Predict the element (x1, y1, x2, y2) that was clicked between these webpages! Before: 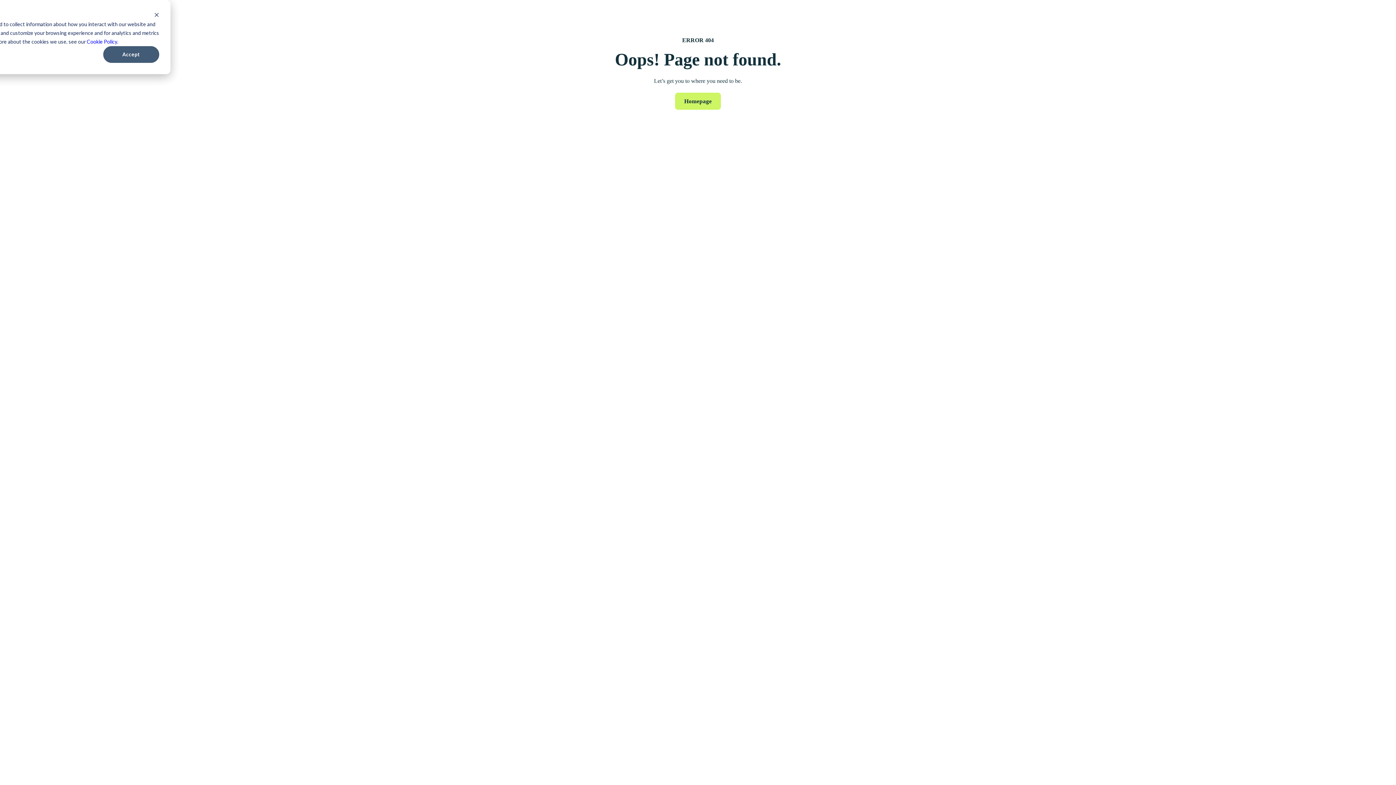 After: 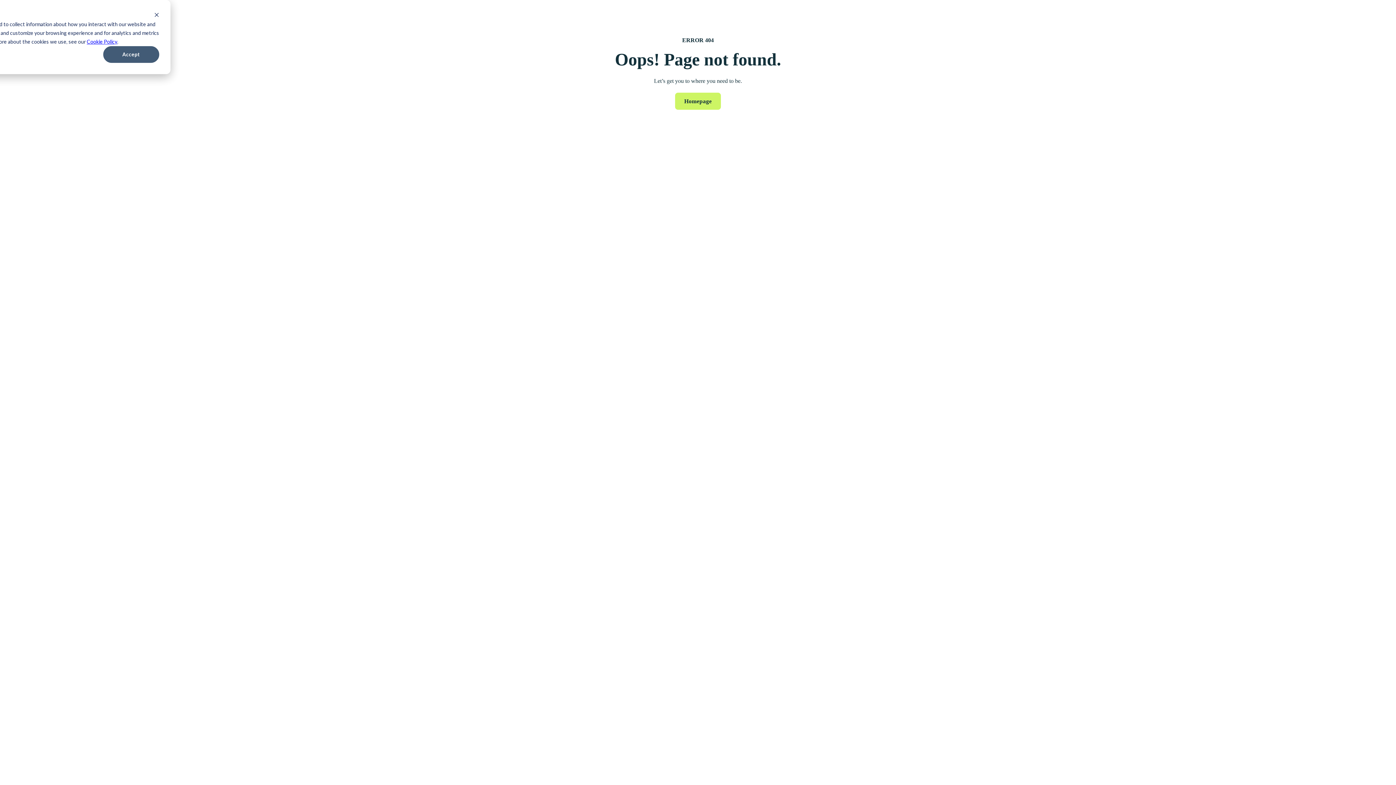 Action: bbox: (86, 37, 117, 46) label: Cookie Policy